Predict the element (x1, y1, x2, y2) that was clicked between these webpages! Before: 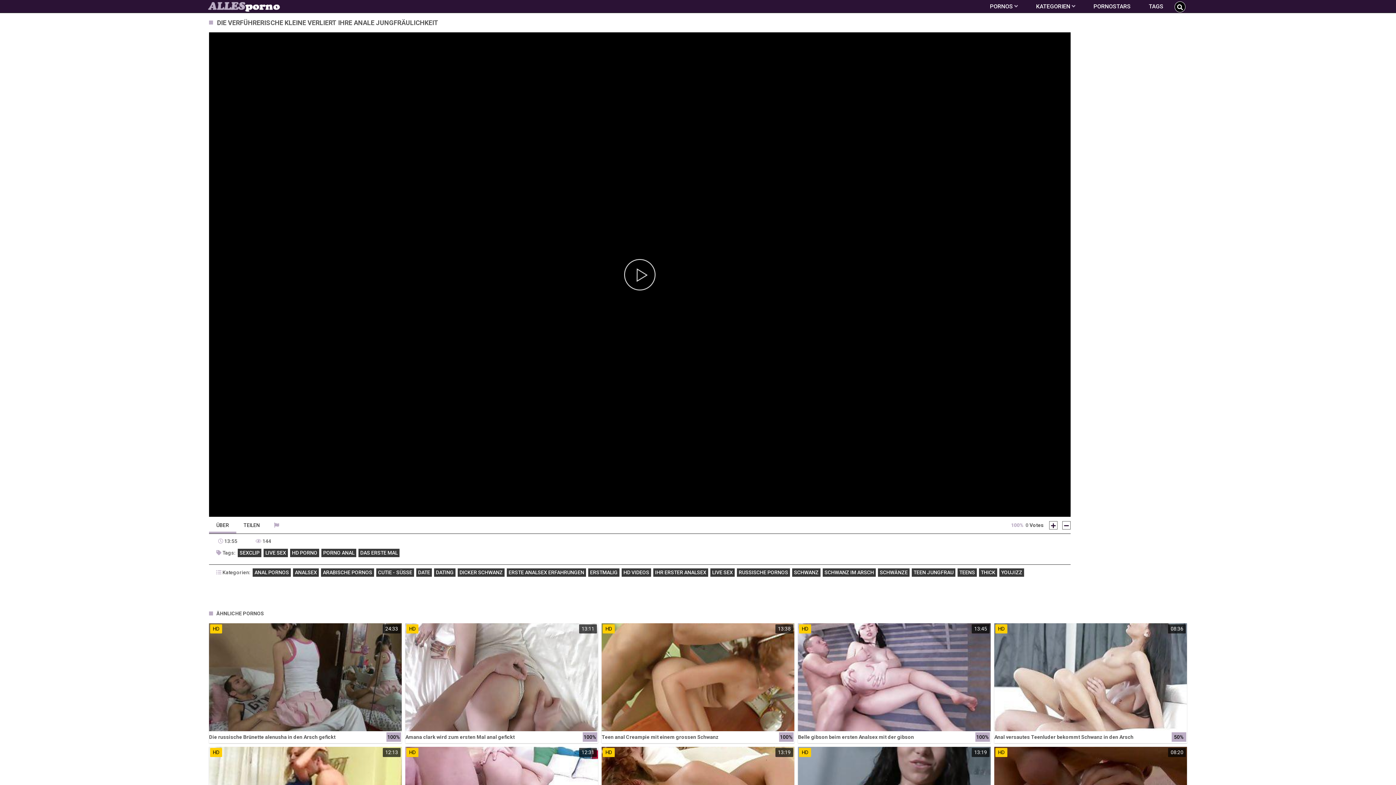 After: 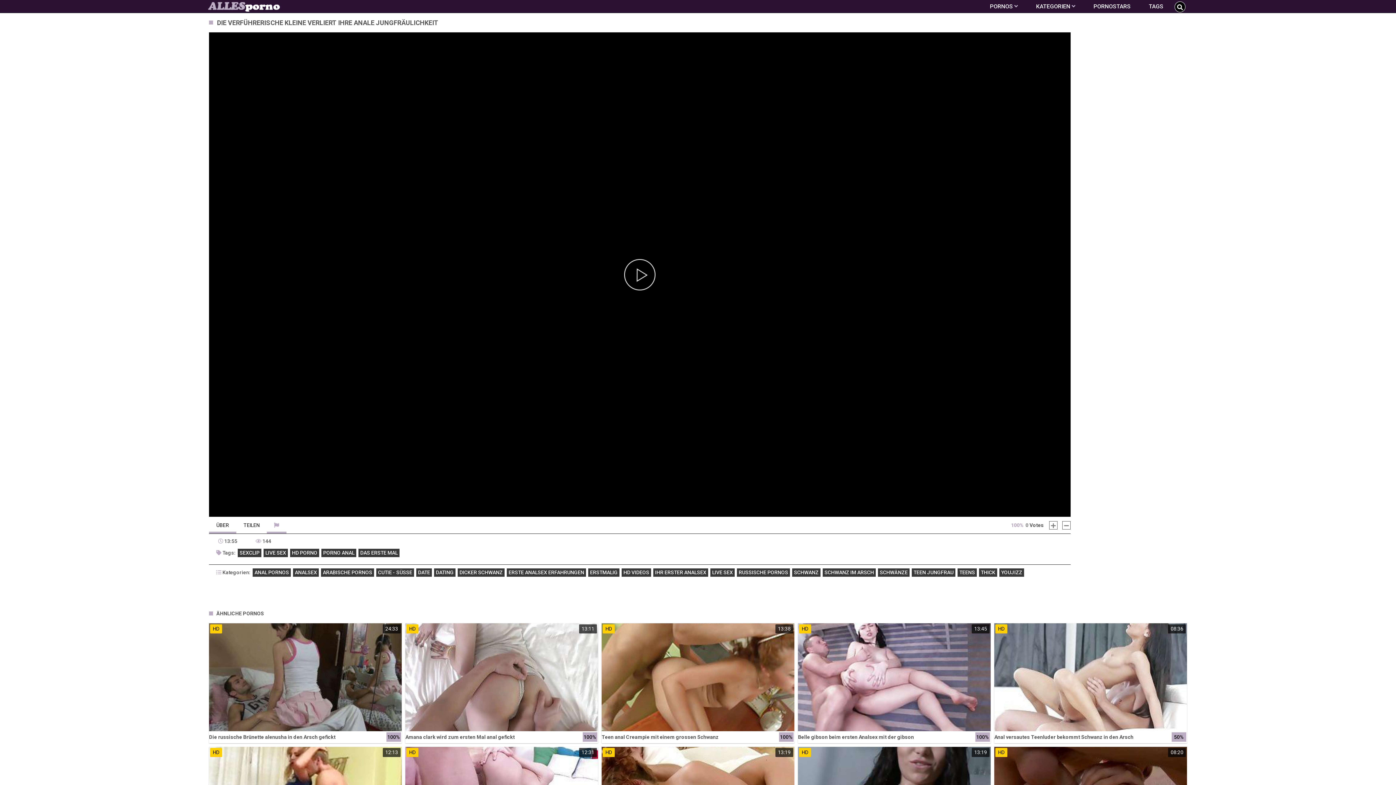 Action: bbox: (266, 517, 286, 533)